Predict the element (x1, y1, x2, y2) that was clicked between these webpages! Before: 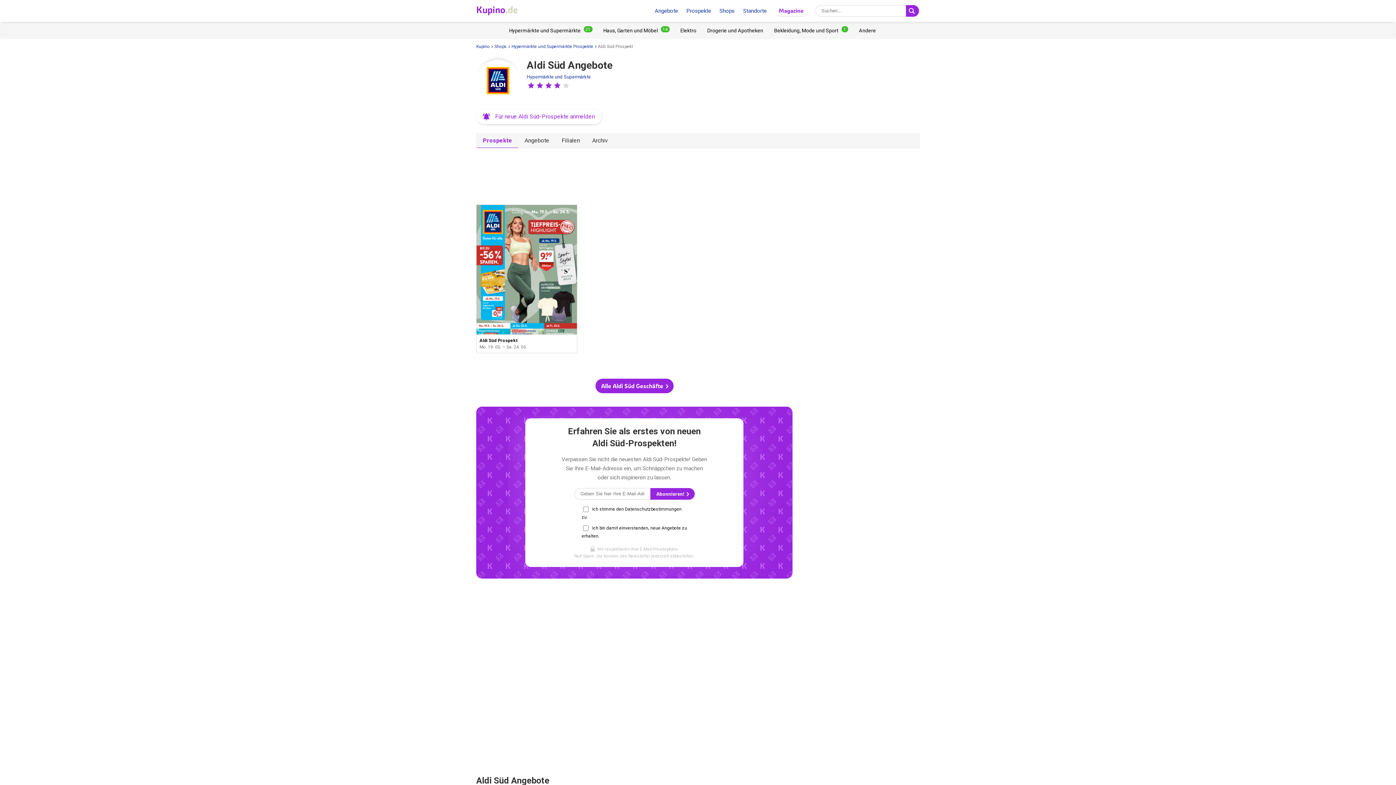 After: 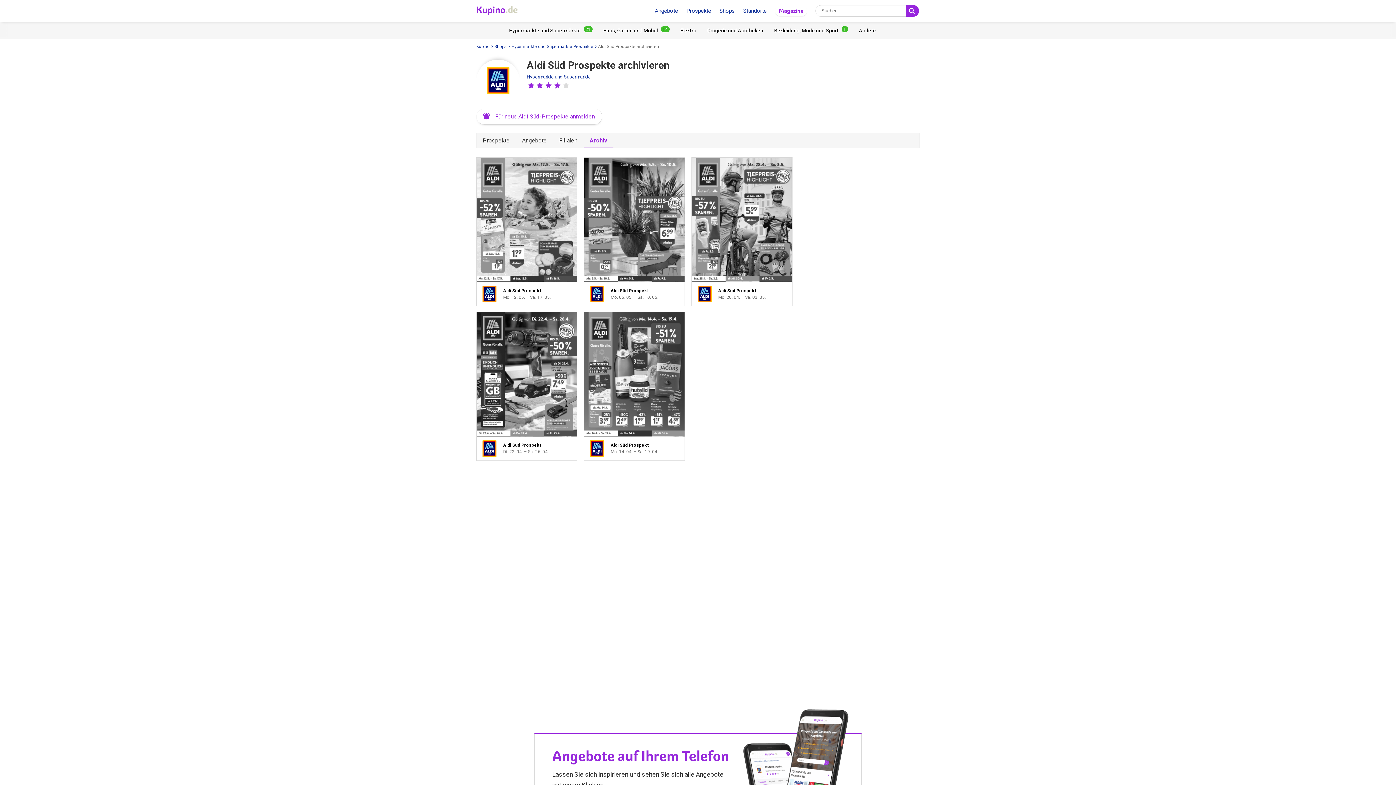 Action: bbox: (586, 133, 614, 148) label: Archiv